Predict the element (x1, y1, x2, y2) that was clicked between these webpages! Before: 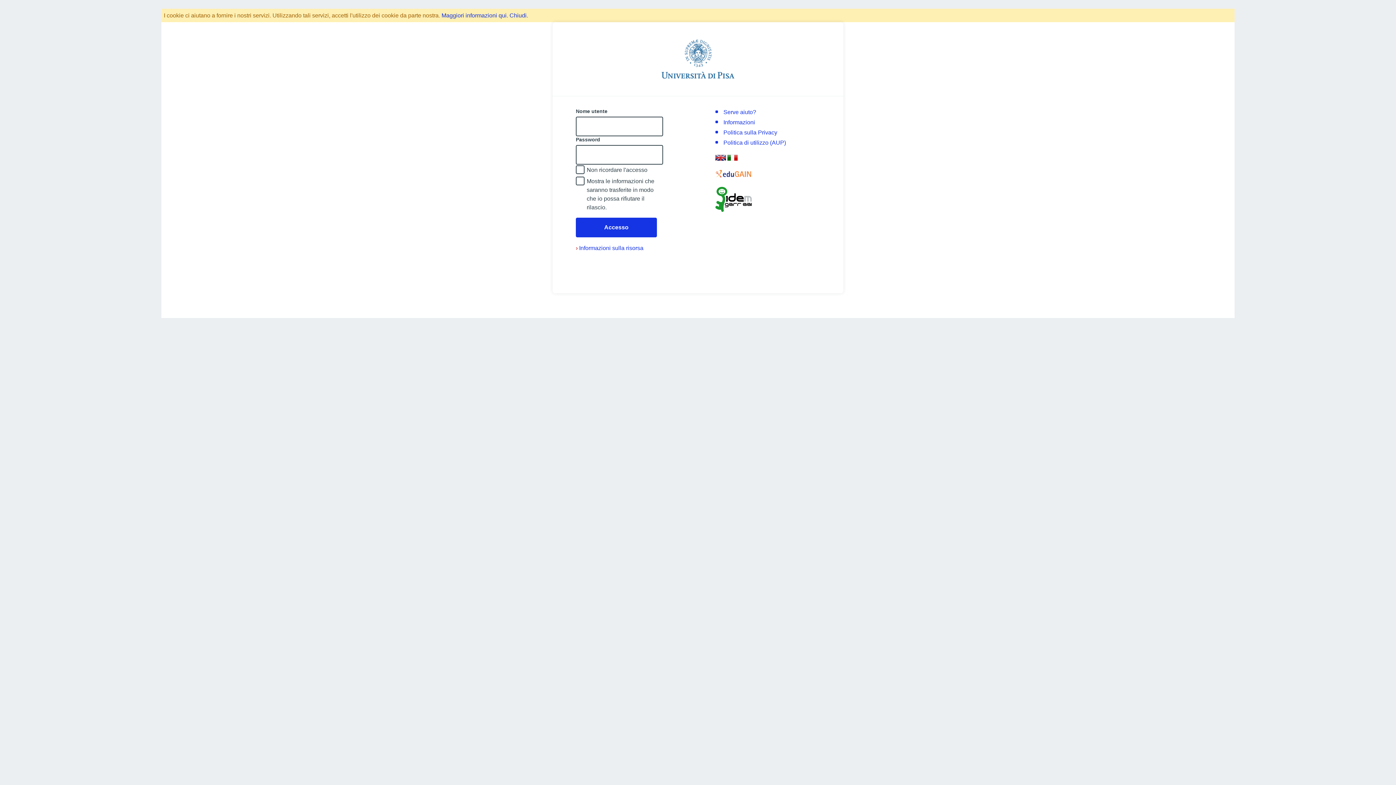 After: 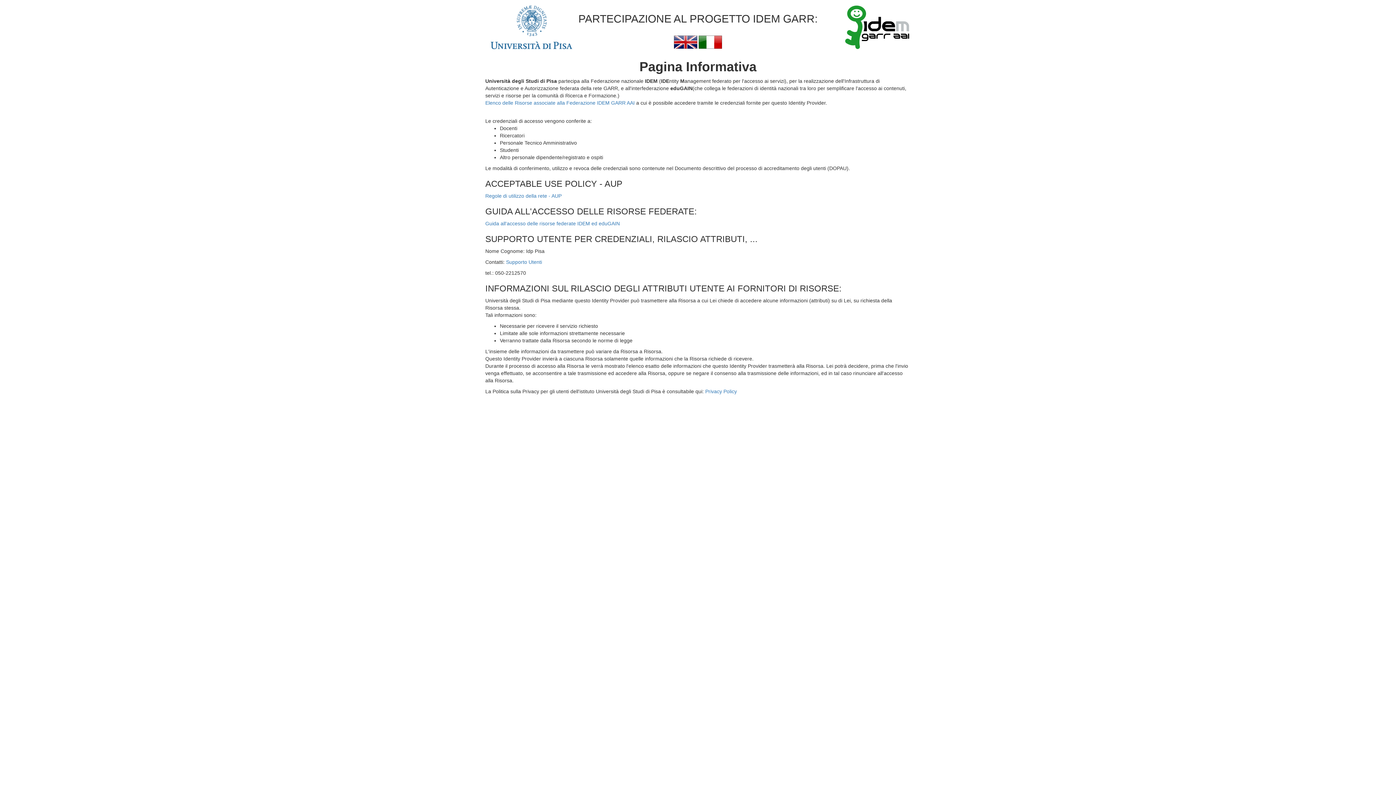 Action: label: Informazioni bbox: (723, 118, 786, 127)